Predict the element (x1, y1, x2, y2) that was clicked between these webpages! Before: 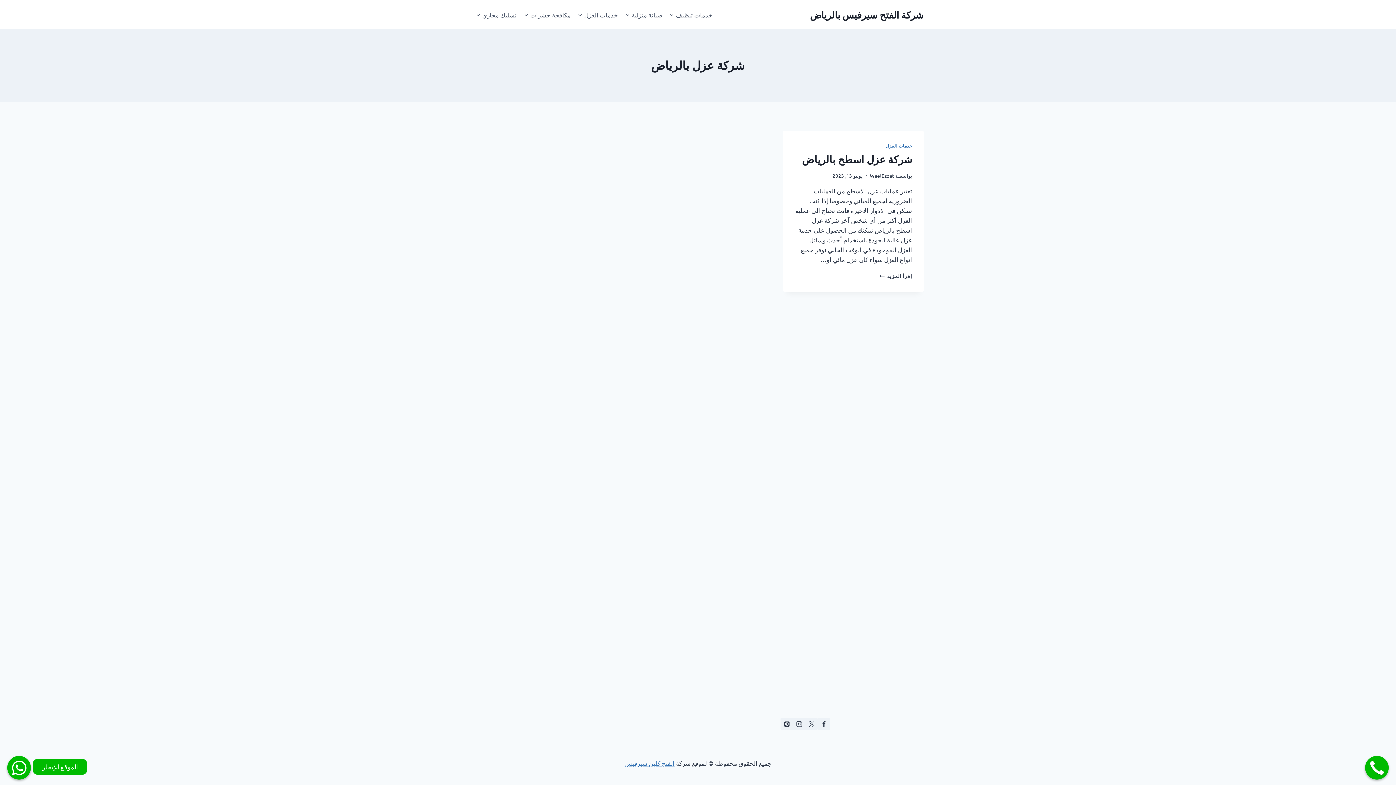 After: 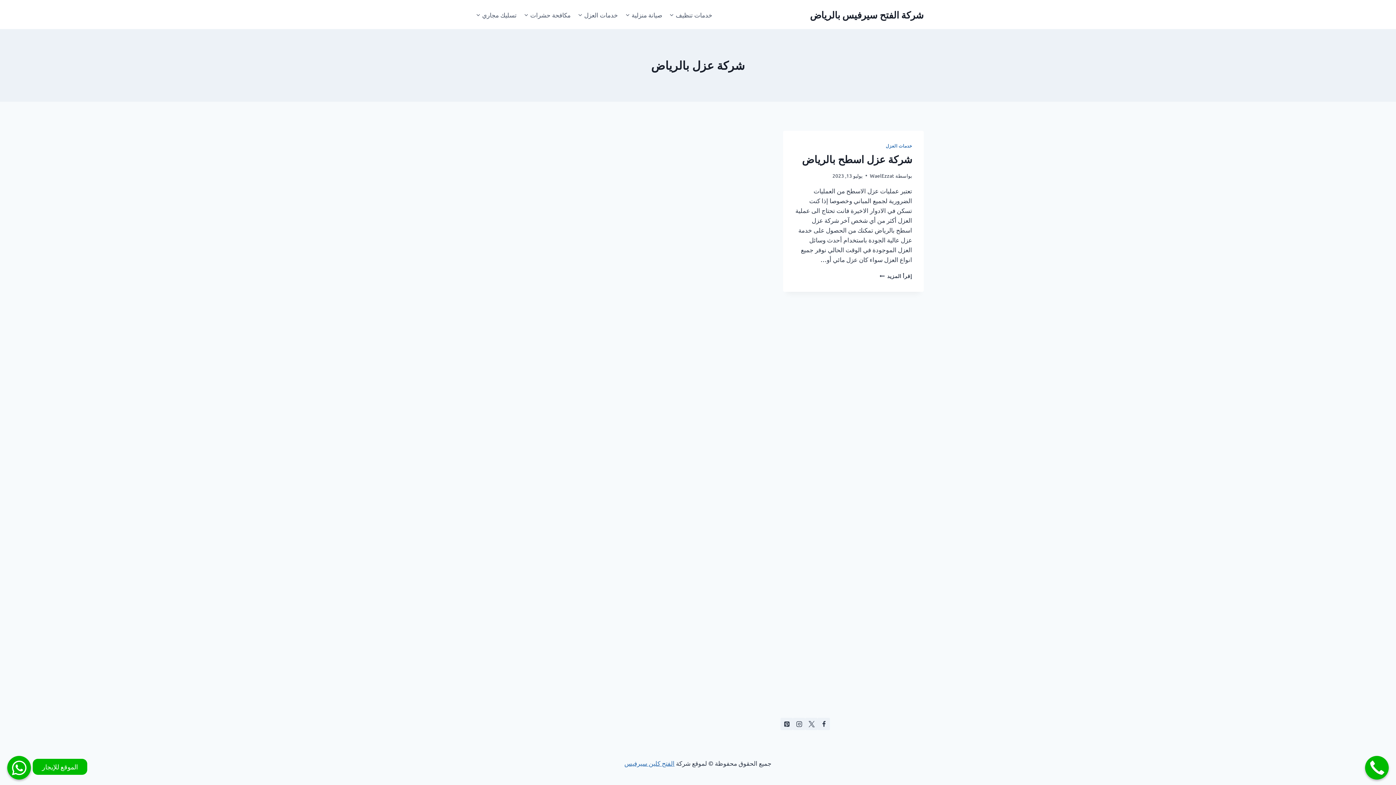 Action: bbox: (1365, 756, 1389, 780)